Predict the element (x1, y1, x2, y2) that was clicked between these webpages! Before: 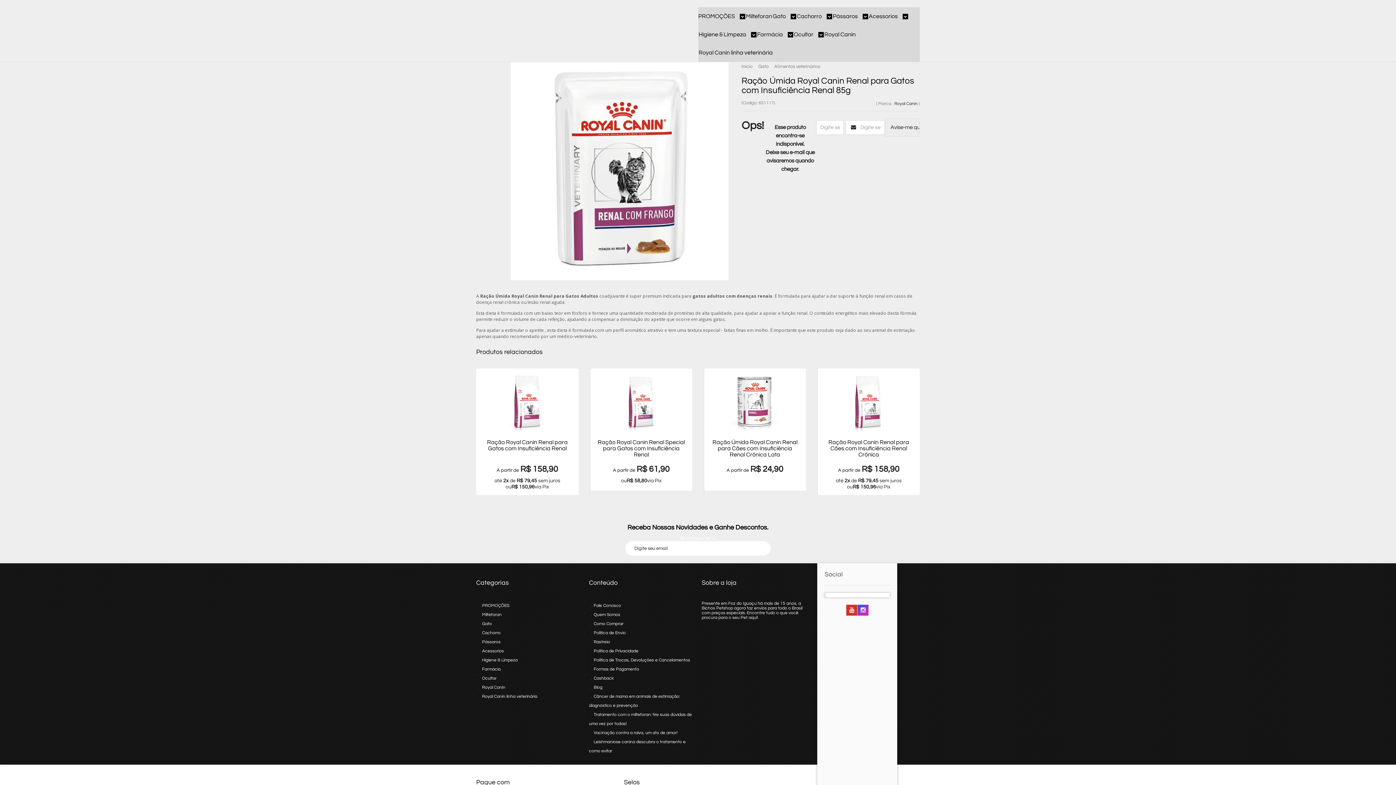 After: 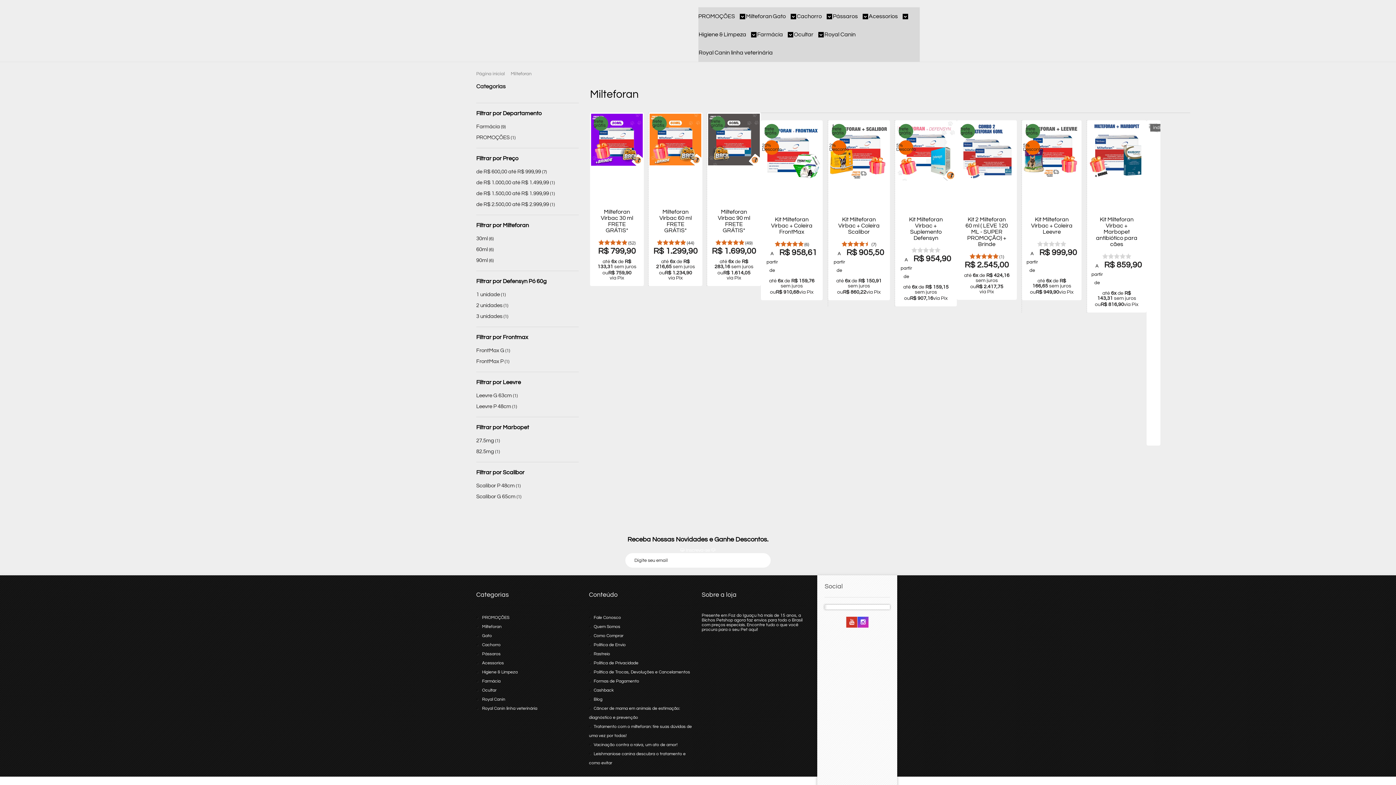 Action: bbox: (746, 7, 772, 25) label: Milteforan